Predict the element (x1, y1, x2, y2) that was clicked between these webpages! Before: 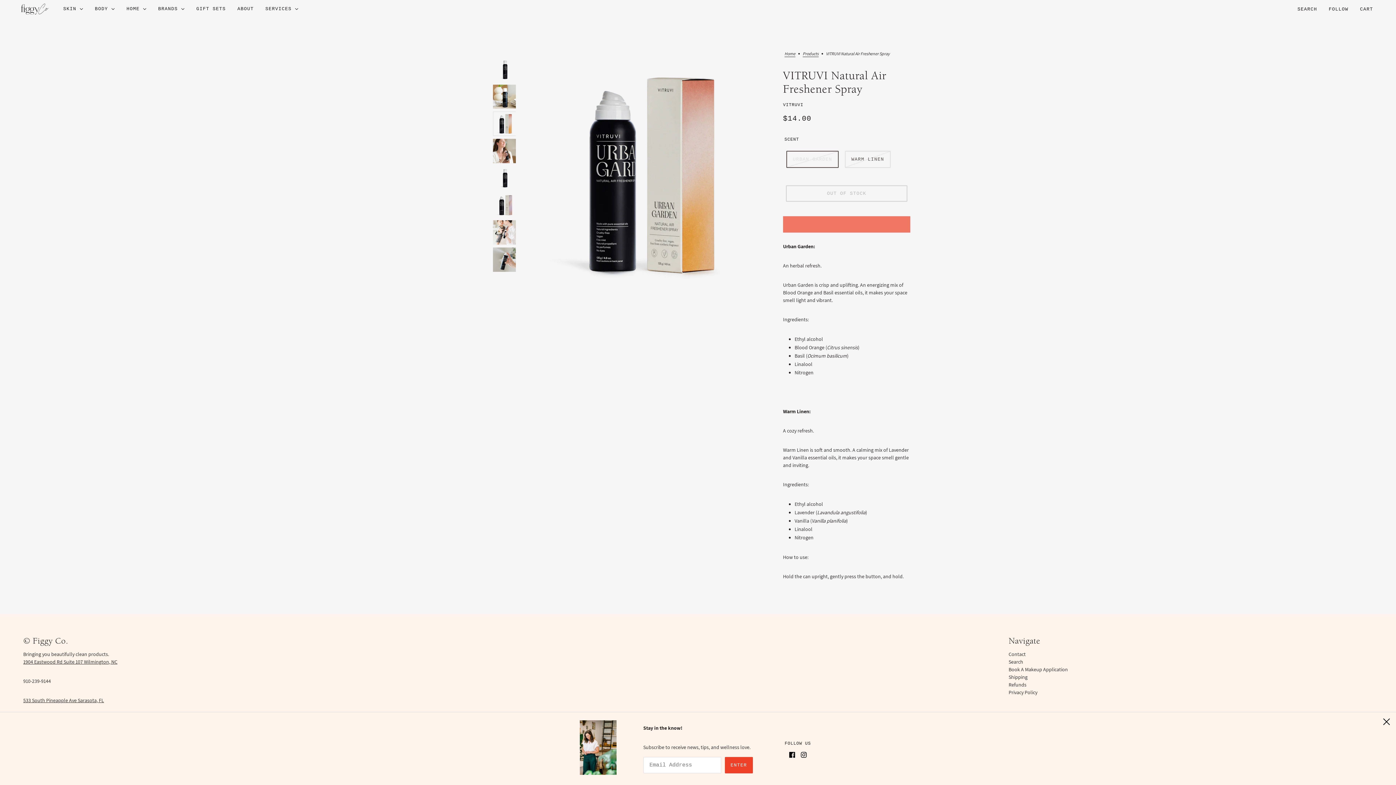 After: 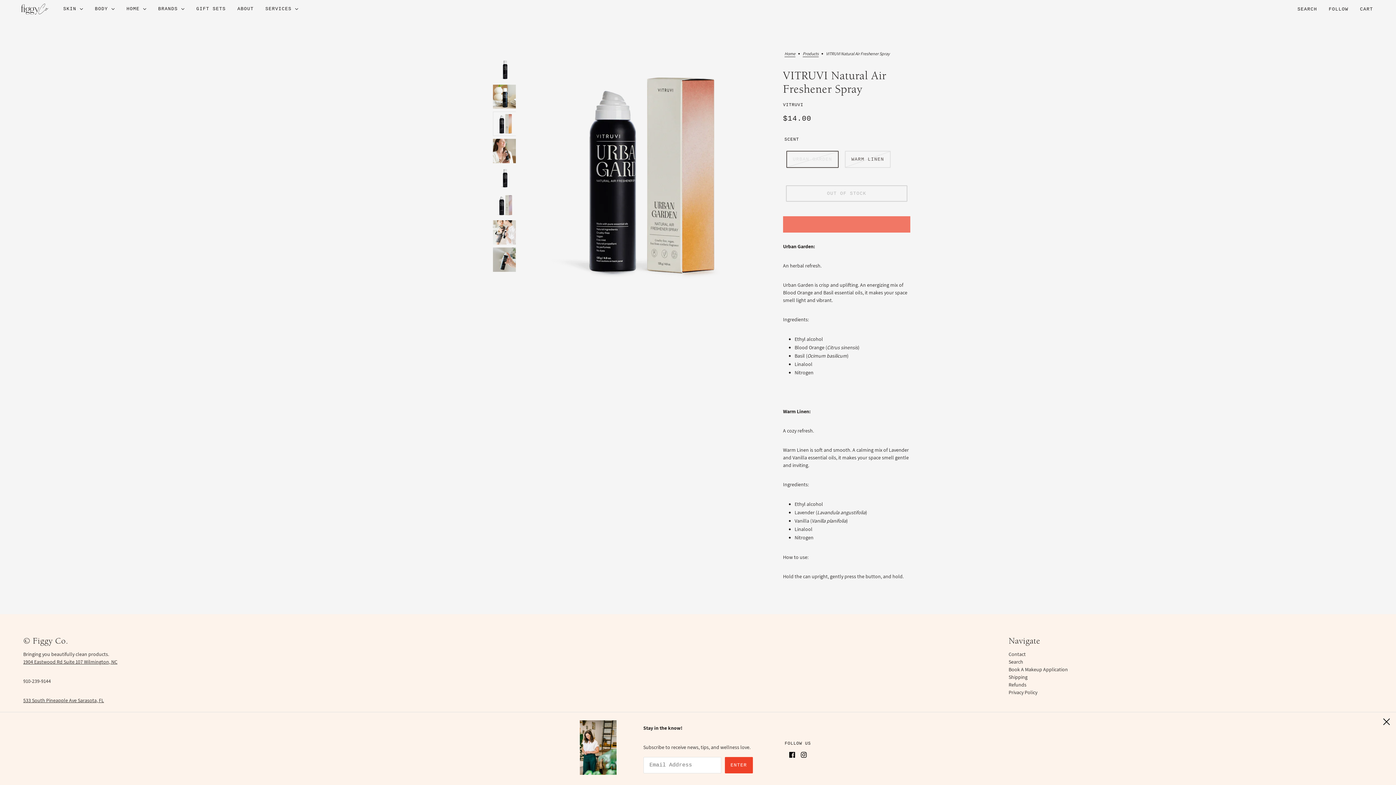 Action: label: facebook bbox: (786, 748, 798, 761)